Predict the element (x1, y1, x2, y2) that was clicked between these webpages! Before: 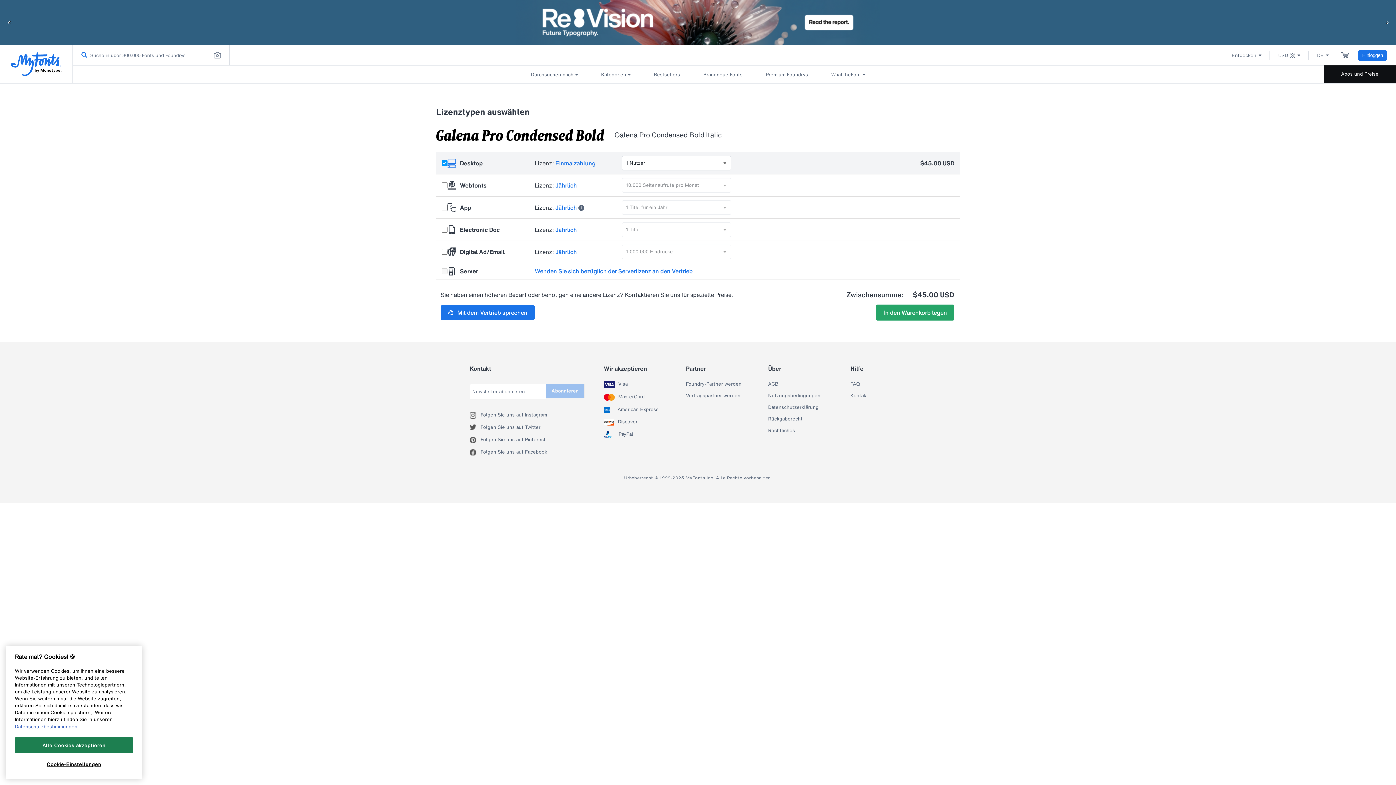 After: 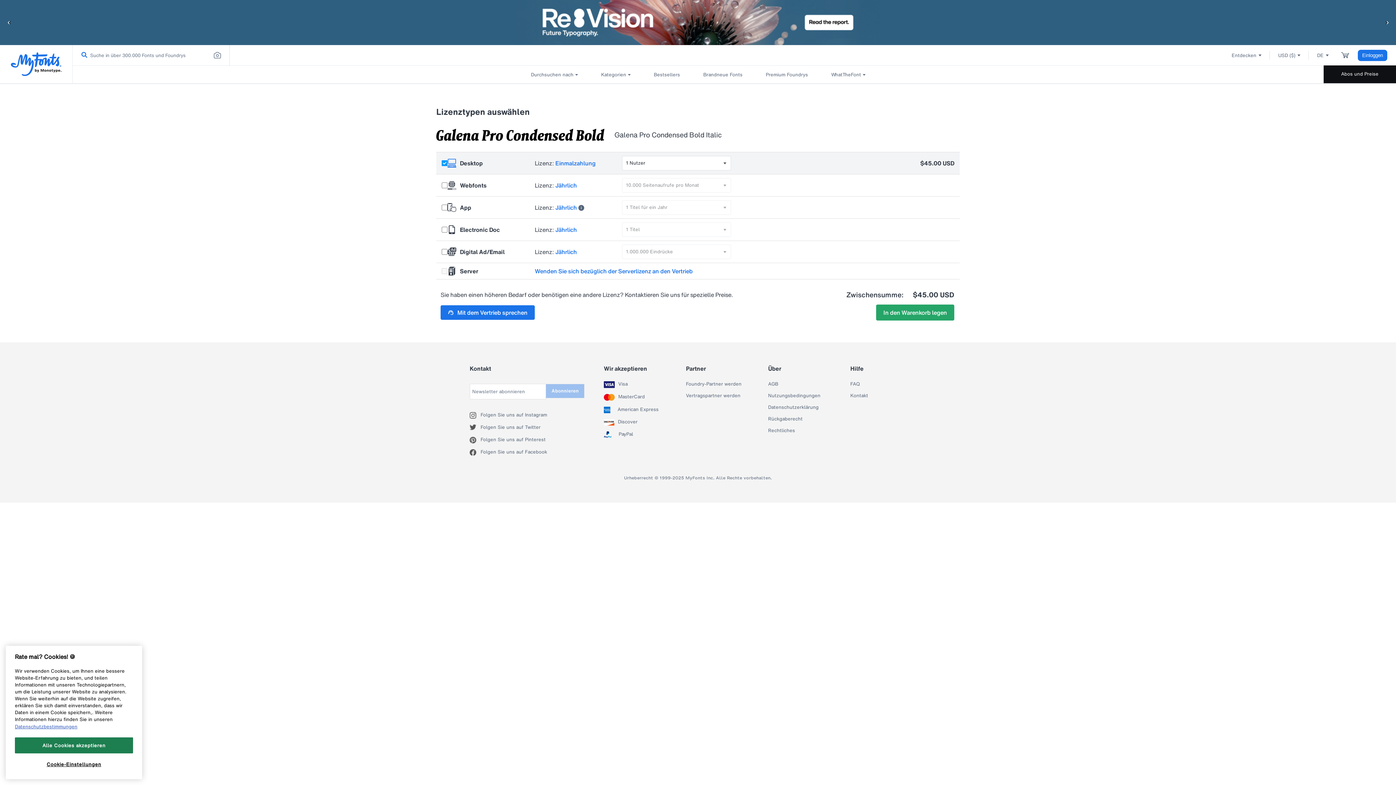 Action: bbox: (617, 407, 658, 413) label: American Express